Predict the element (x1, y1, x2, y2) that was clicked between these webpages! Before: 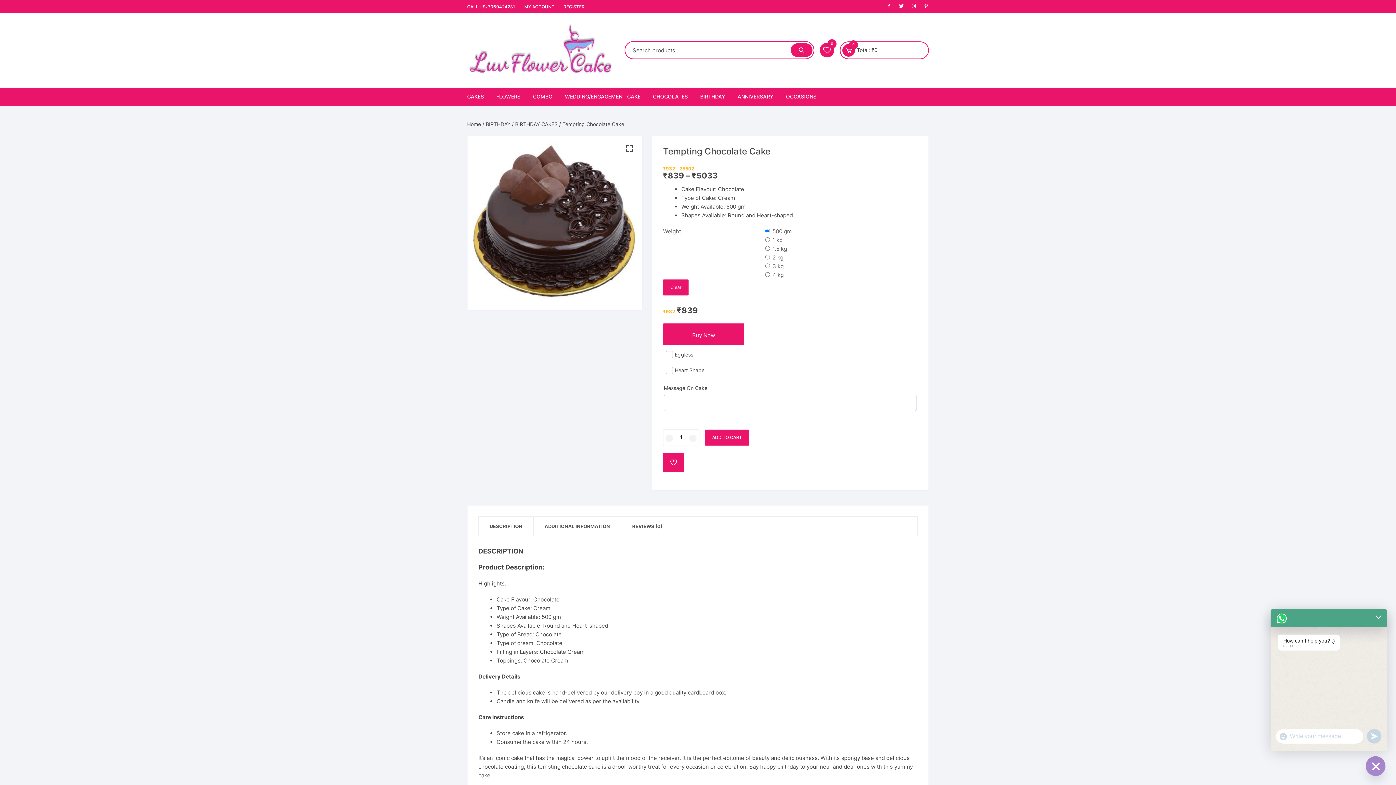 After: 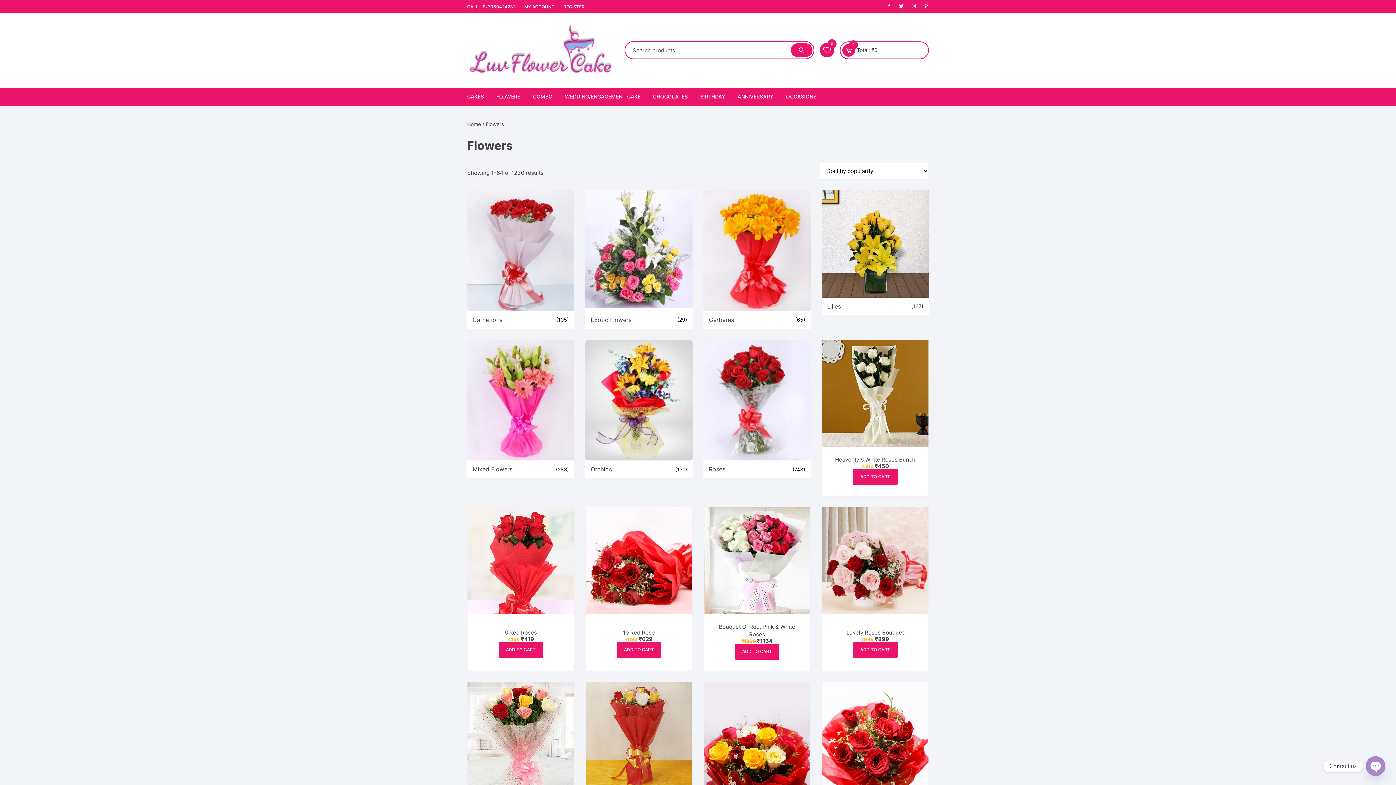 Action: label: FLOWERS bbox: (490, 87, 526, 105)